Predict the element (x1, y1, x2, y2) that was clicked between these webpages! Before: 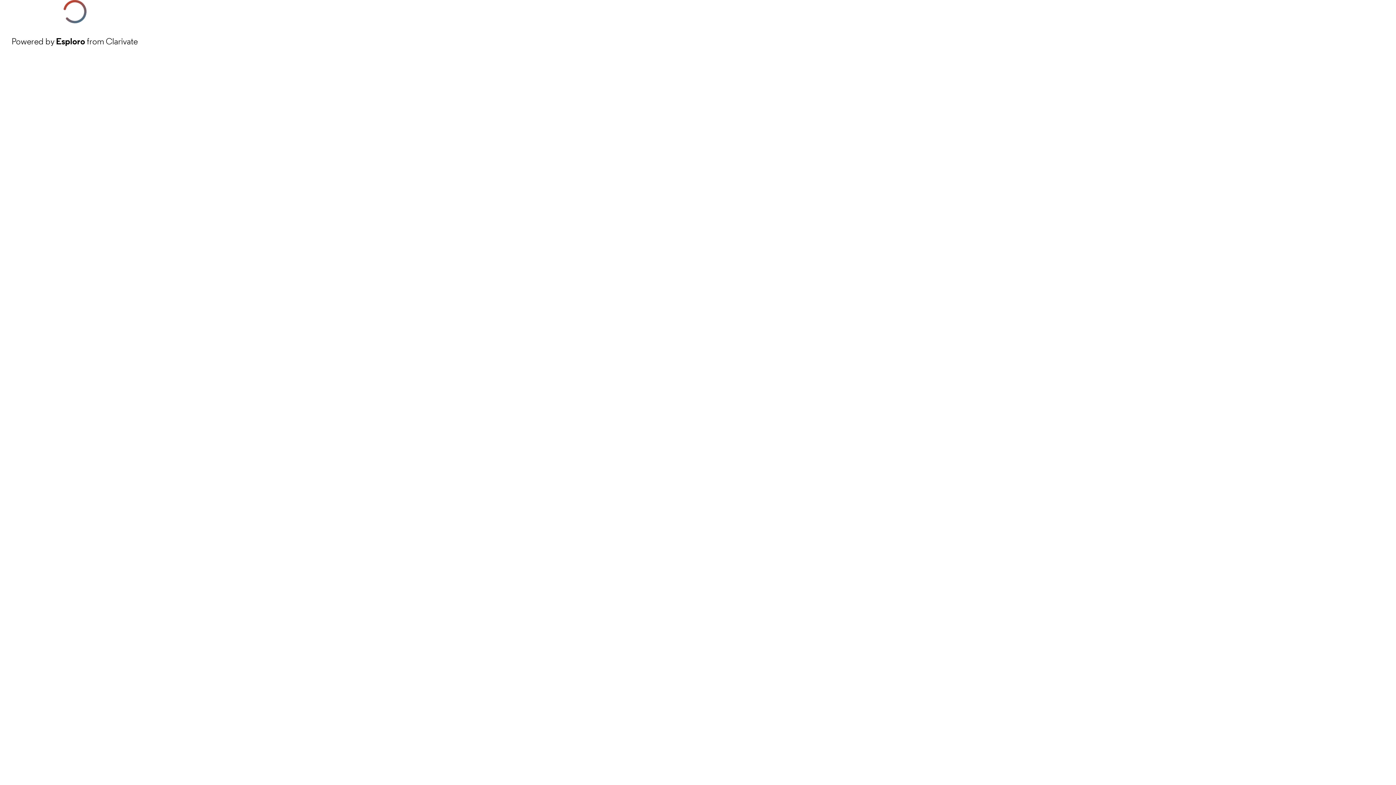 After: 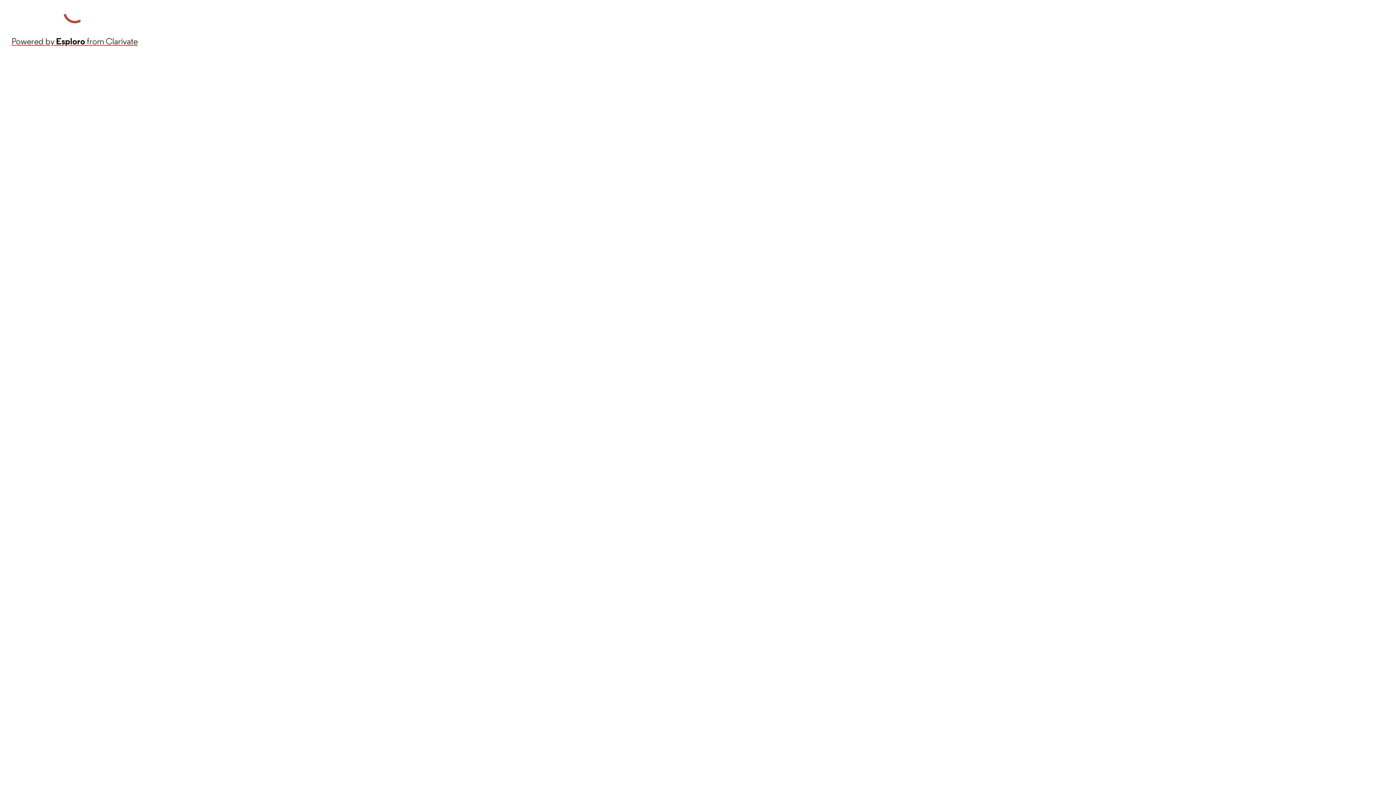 Action: label: Powered by Esploro from Clarivate bbox: (11, 34, 137, 48)